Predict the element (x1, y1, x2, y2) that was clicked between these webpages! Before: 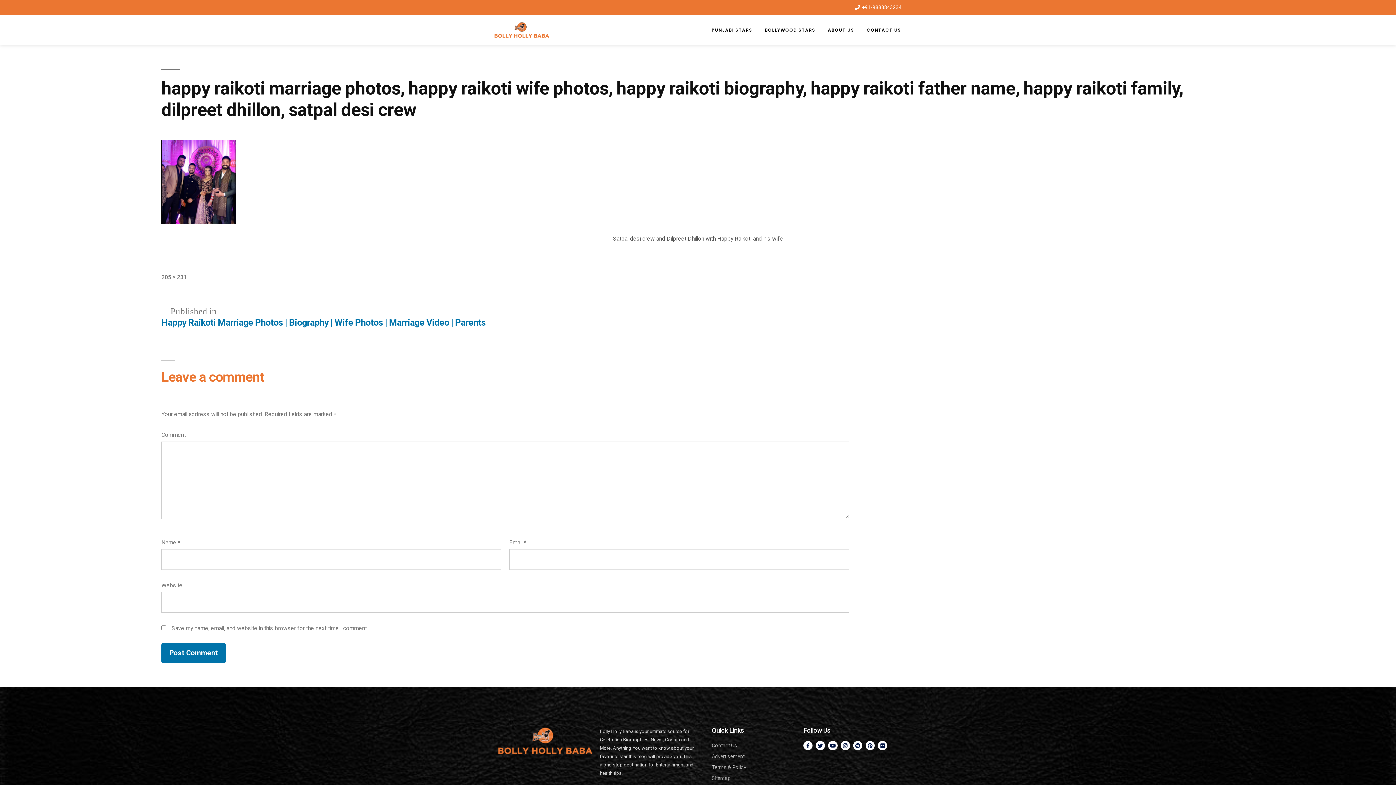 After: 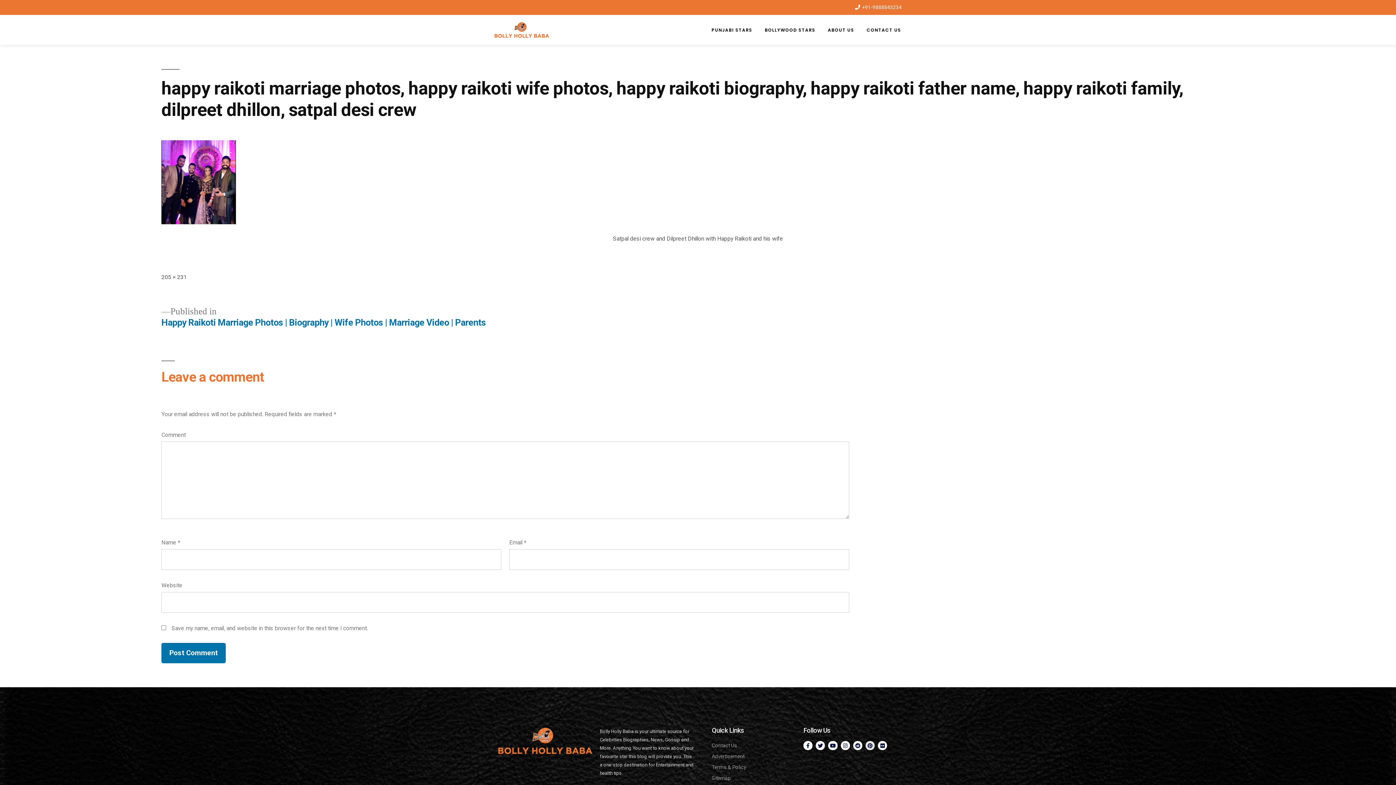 Action: bbox: (865, 741, 874, 750) label: Pinterest